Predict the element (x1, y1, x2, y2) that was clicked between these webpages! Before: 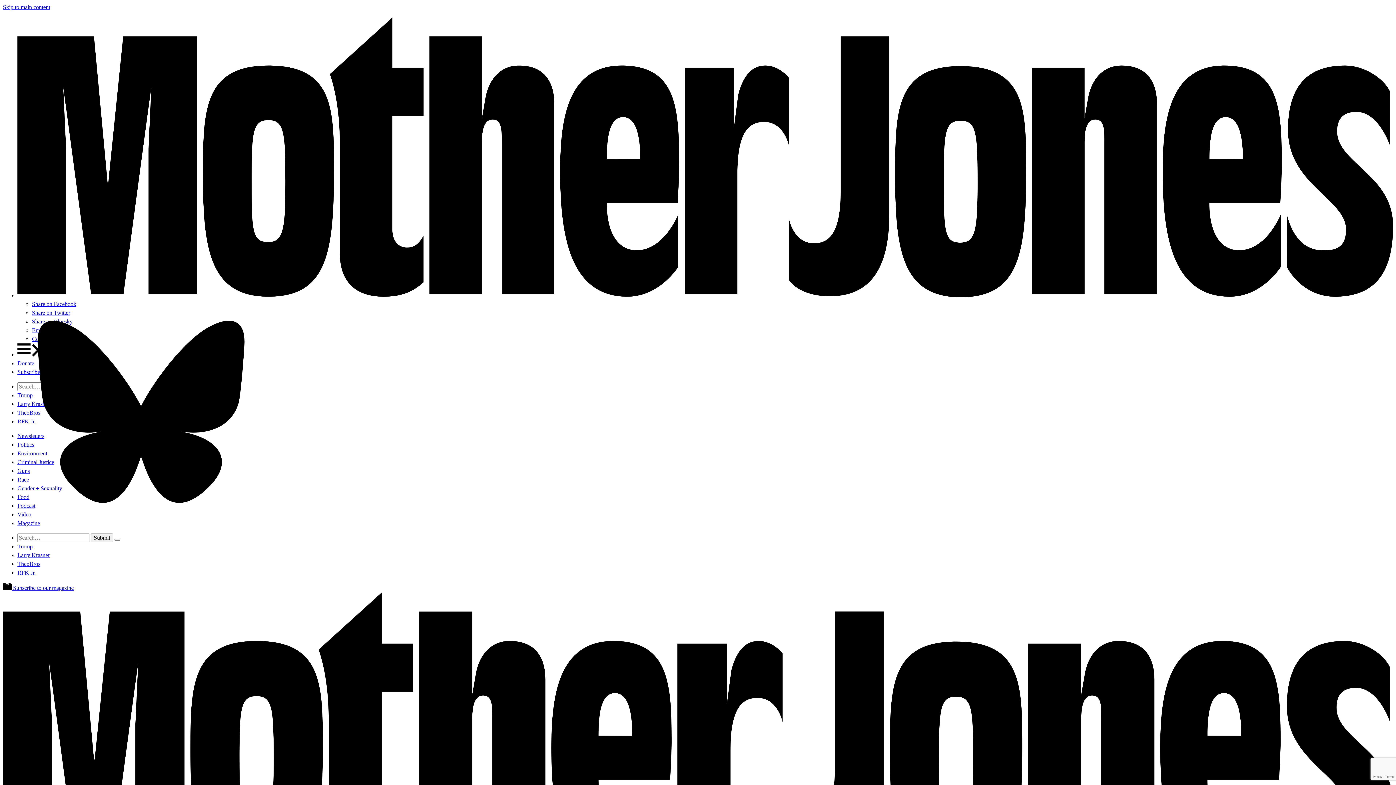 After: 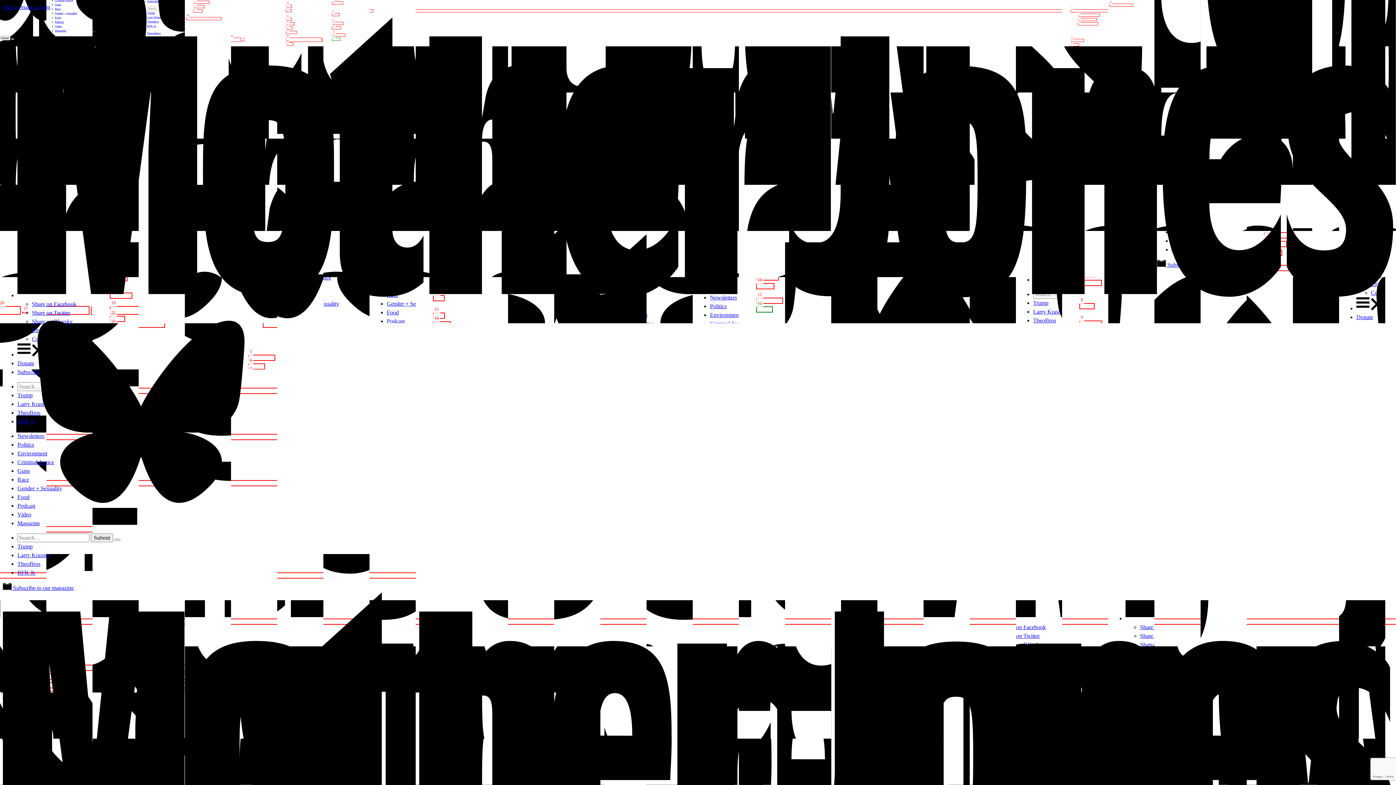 Action: label: RFK Jr. bbox: (17, 569, 35, 576)